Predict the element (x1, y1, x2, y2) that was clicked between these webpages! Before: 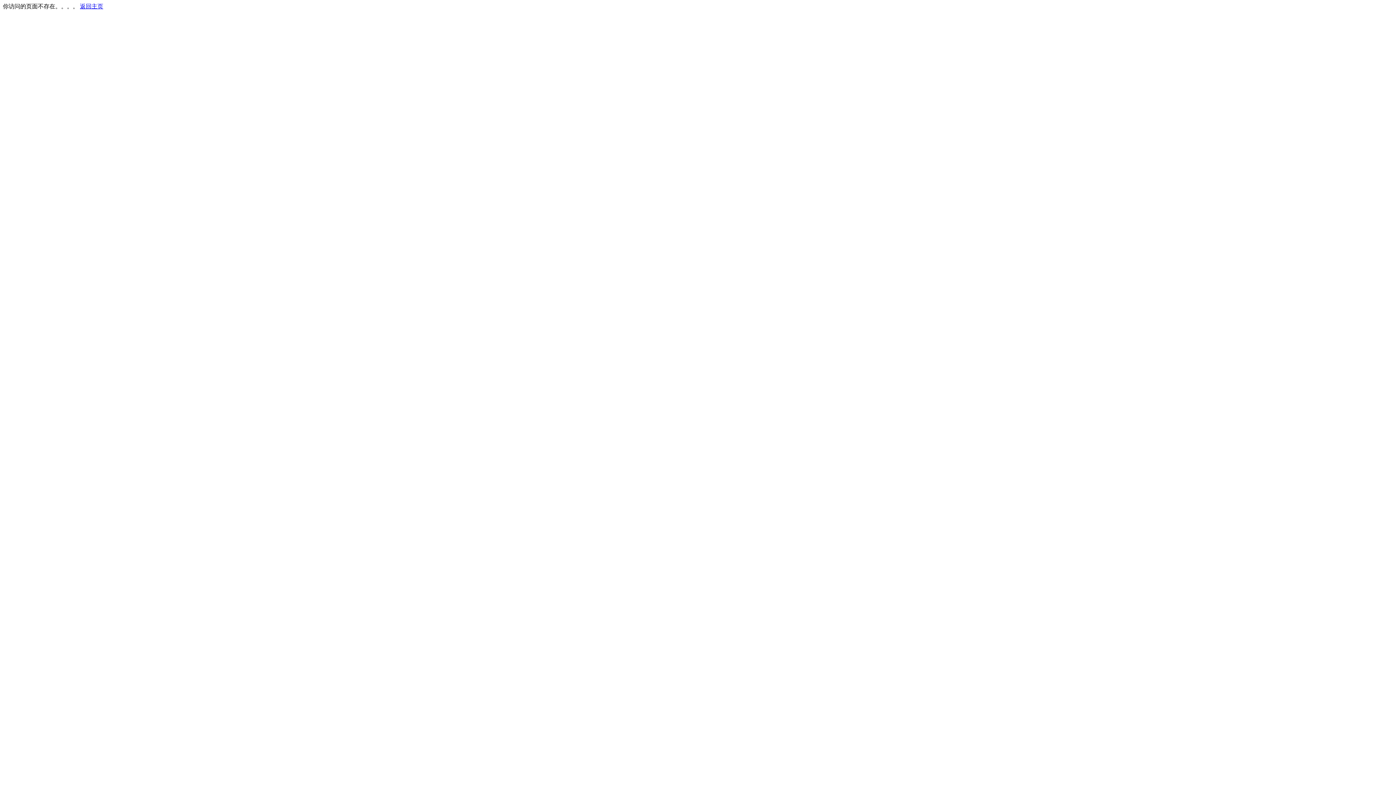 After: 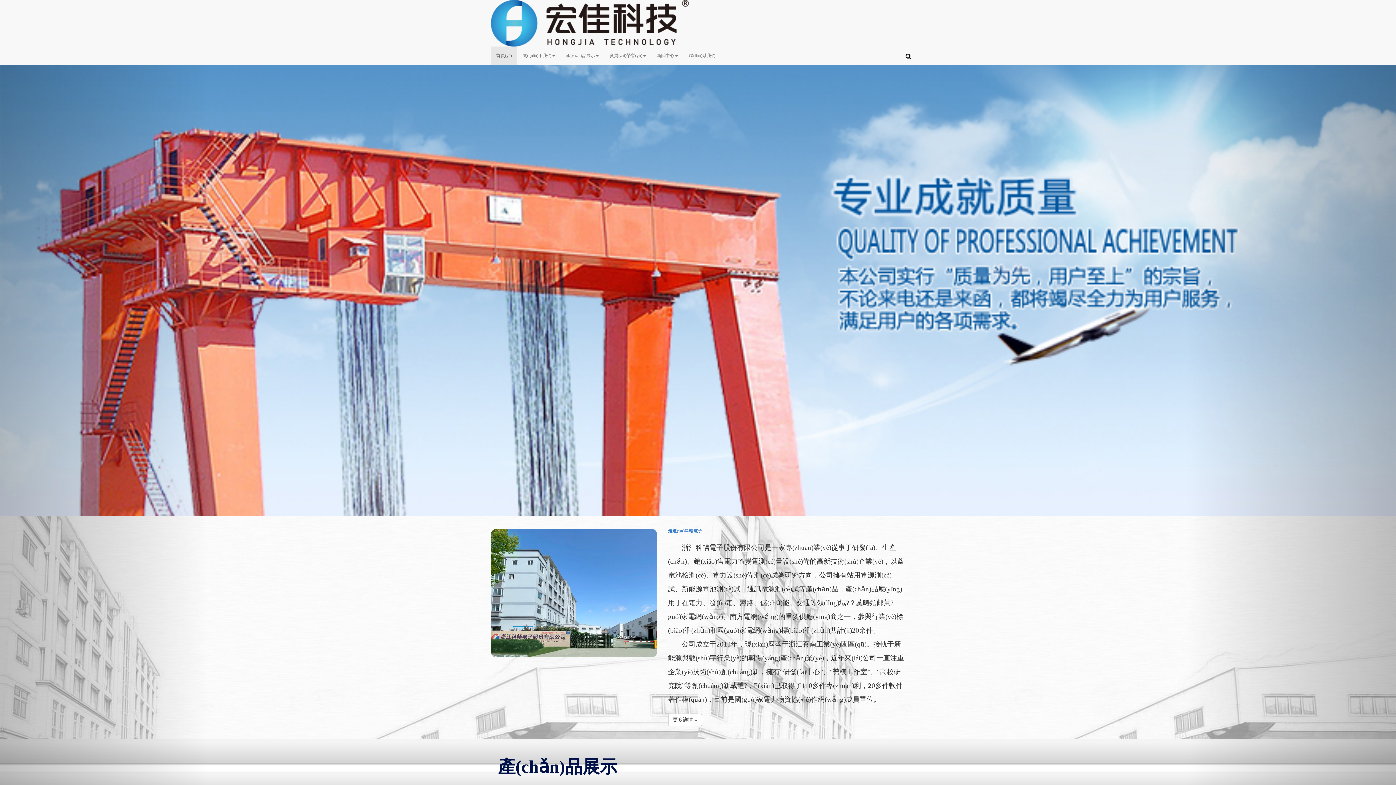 Action: label: 返回主页 bbox: (80, 3, 103, 9)